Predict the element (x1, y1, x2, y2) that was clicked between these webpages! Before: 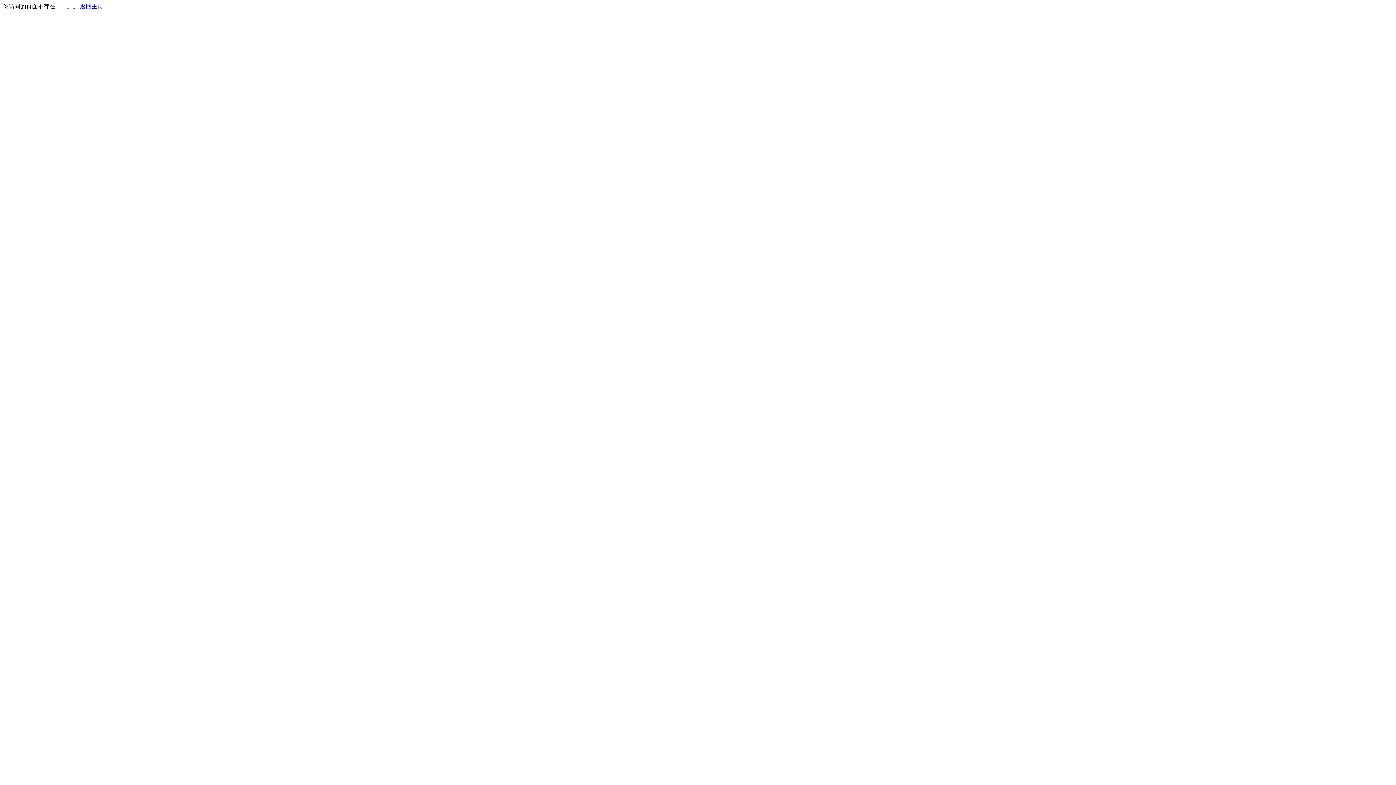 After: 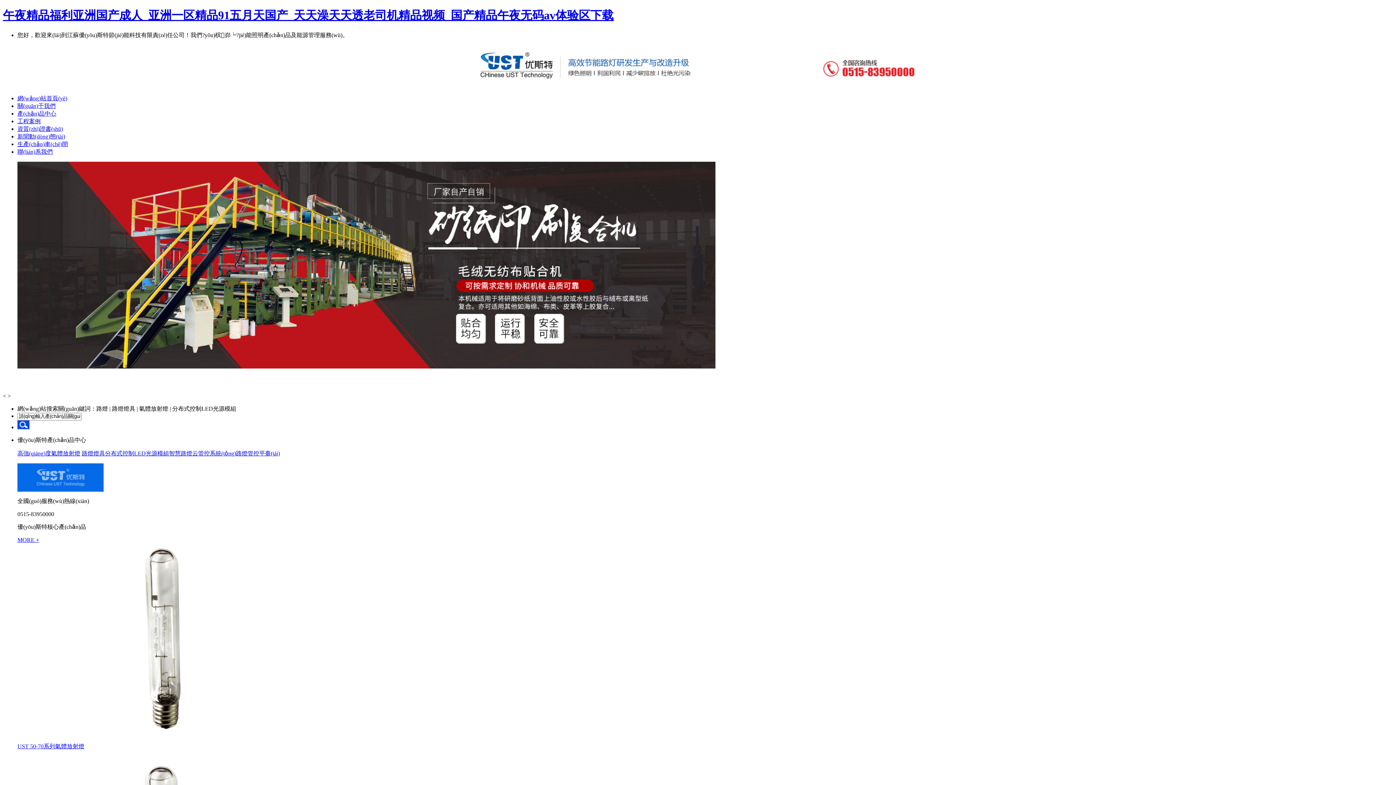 Action: label: 返回主页 bbox: (80, 3, 103, 9)